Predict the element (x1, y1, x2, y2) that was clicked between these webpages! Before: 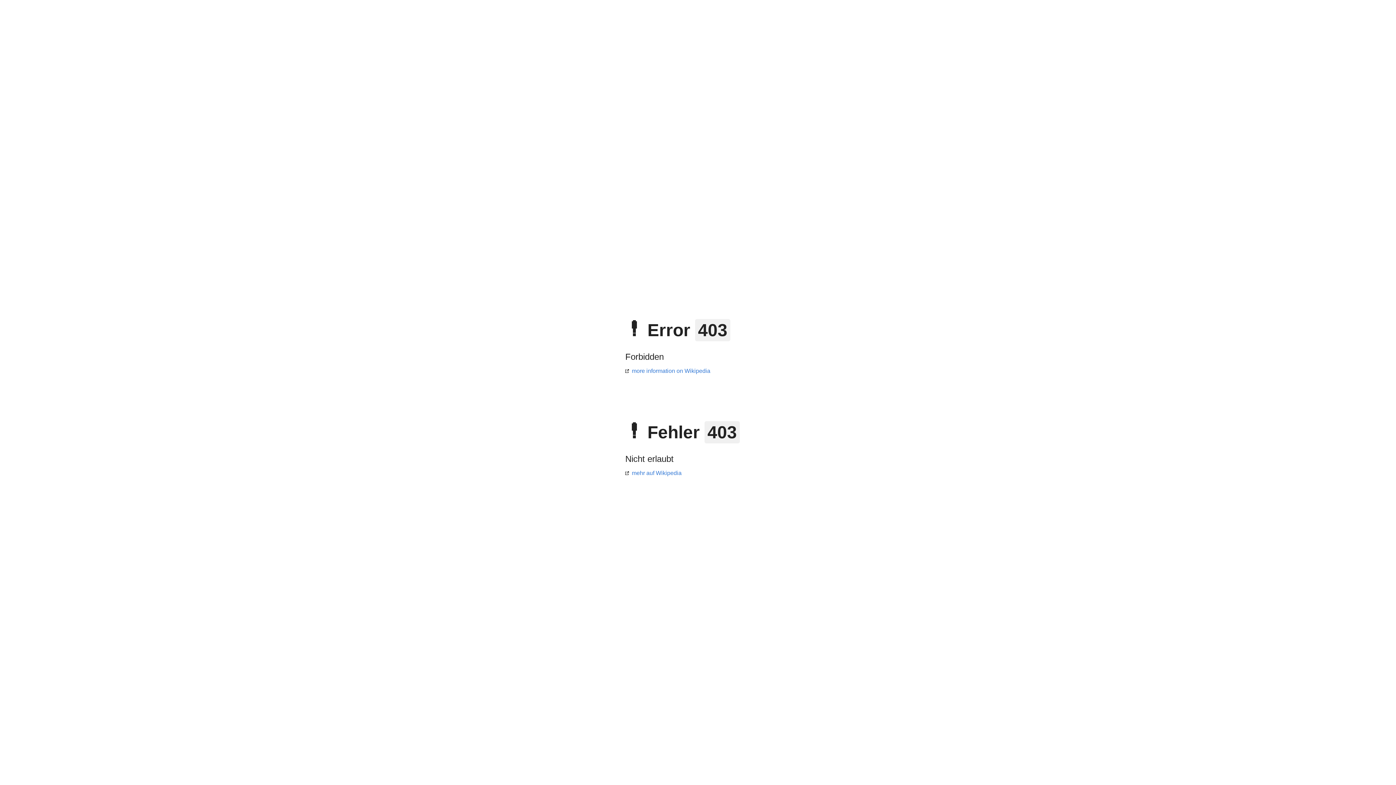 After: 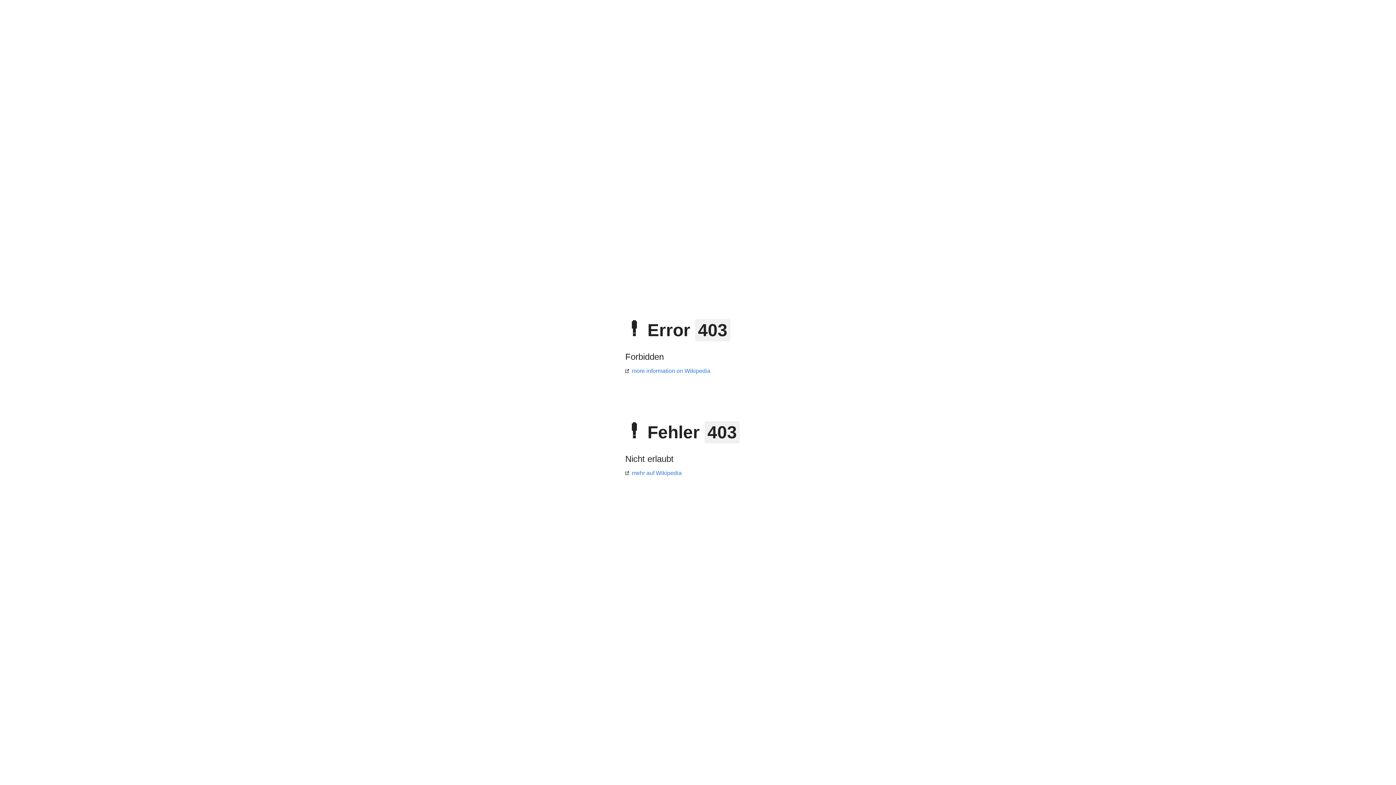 Action: bbox: (625, 368, 710, 374) label: more information on Wikipedia